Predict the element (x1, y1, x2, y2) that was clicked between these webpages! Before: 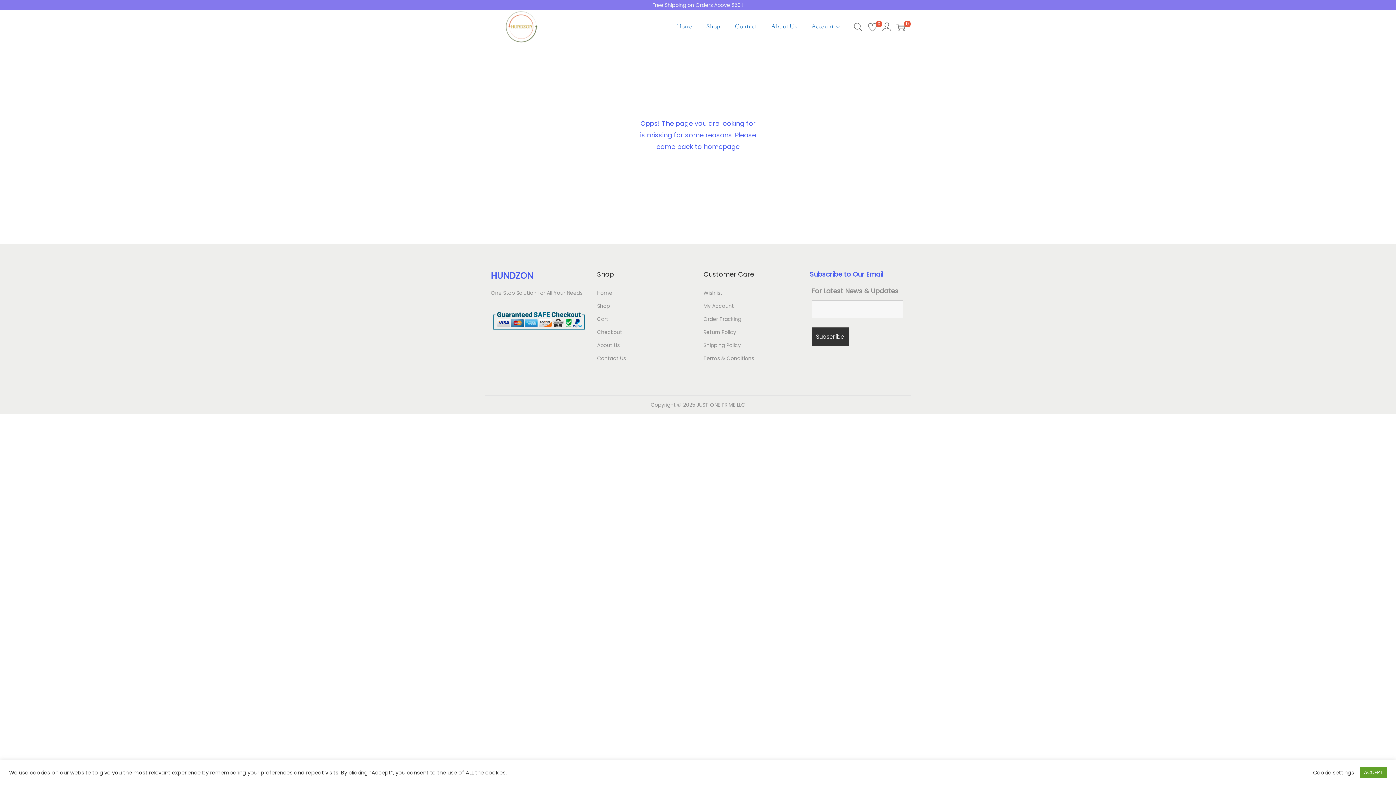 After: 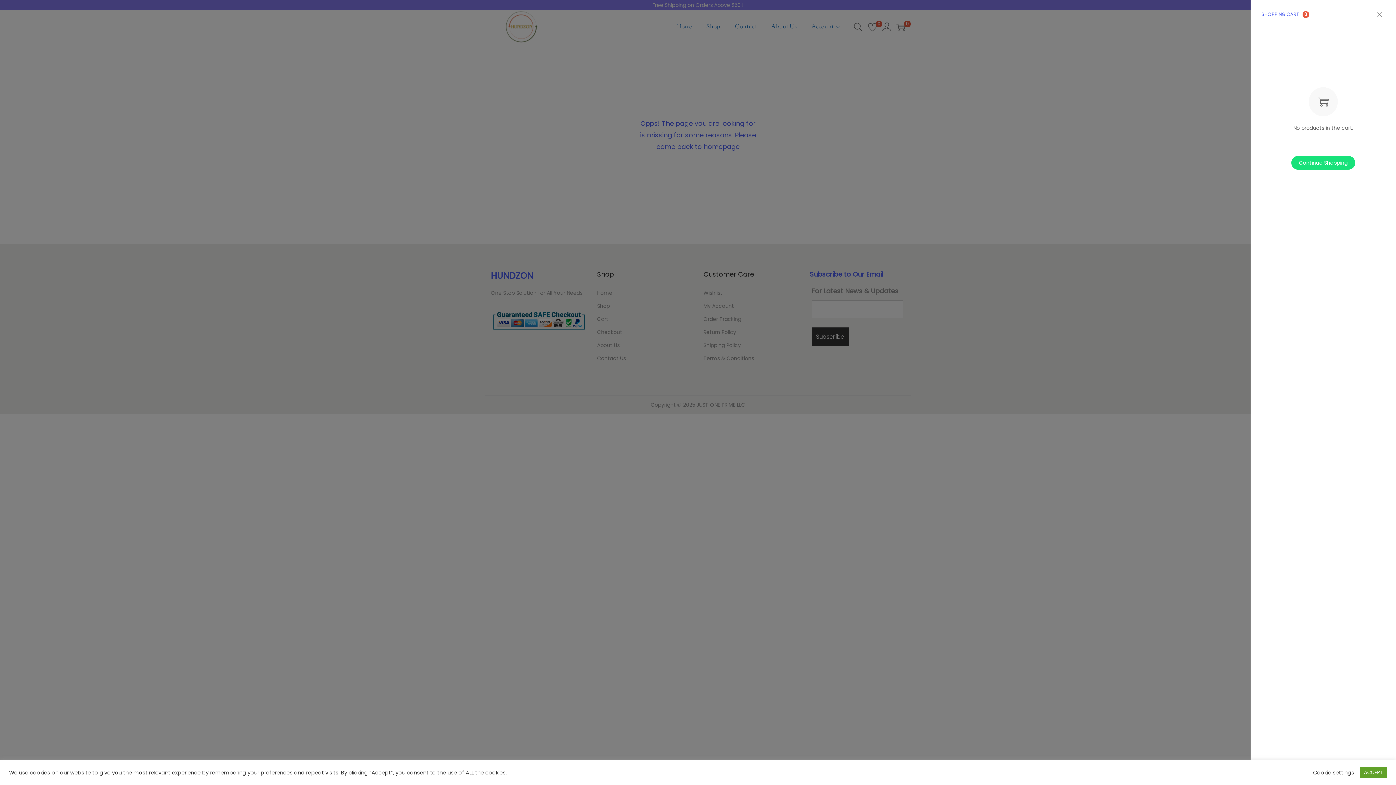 Action: bbox: (896, 22, 905, 31) label: 0